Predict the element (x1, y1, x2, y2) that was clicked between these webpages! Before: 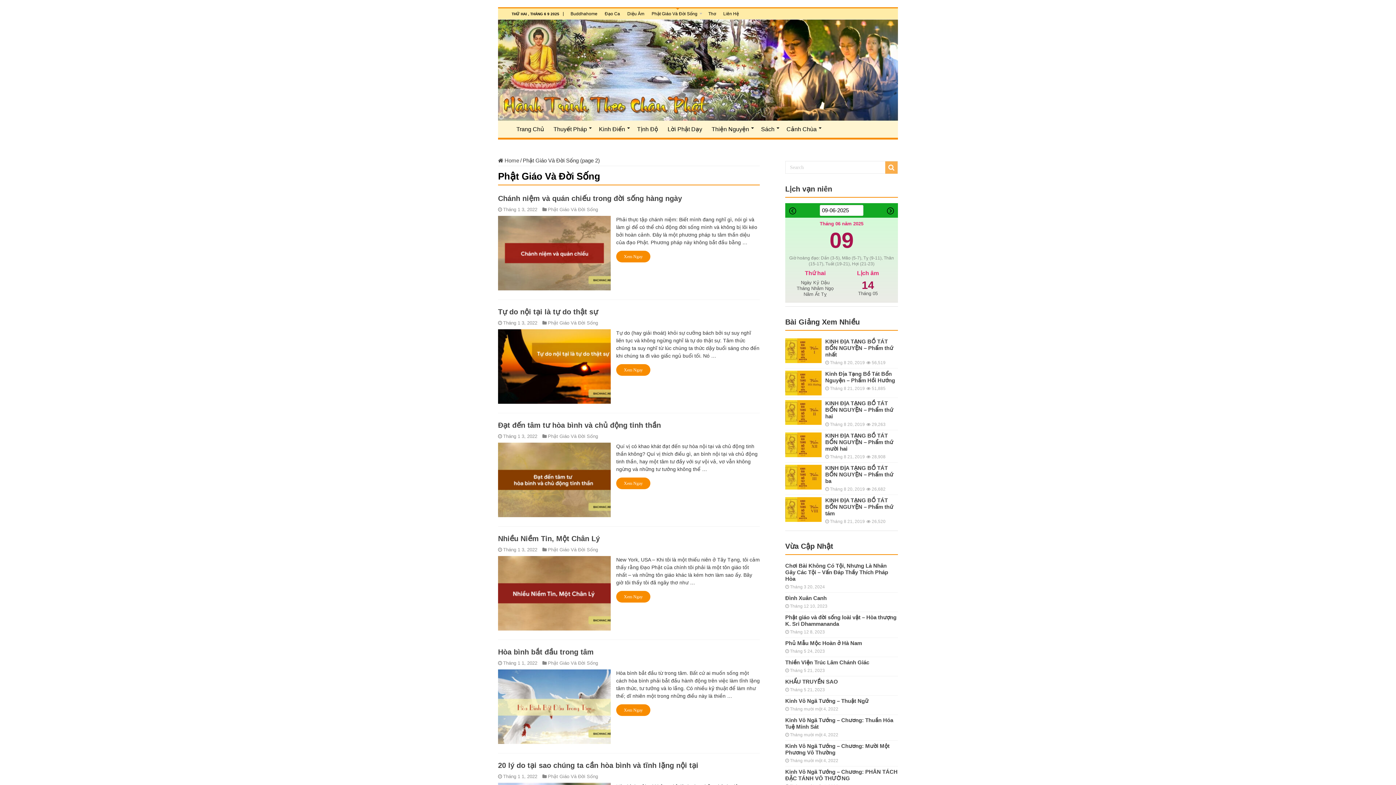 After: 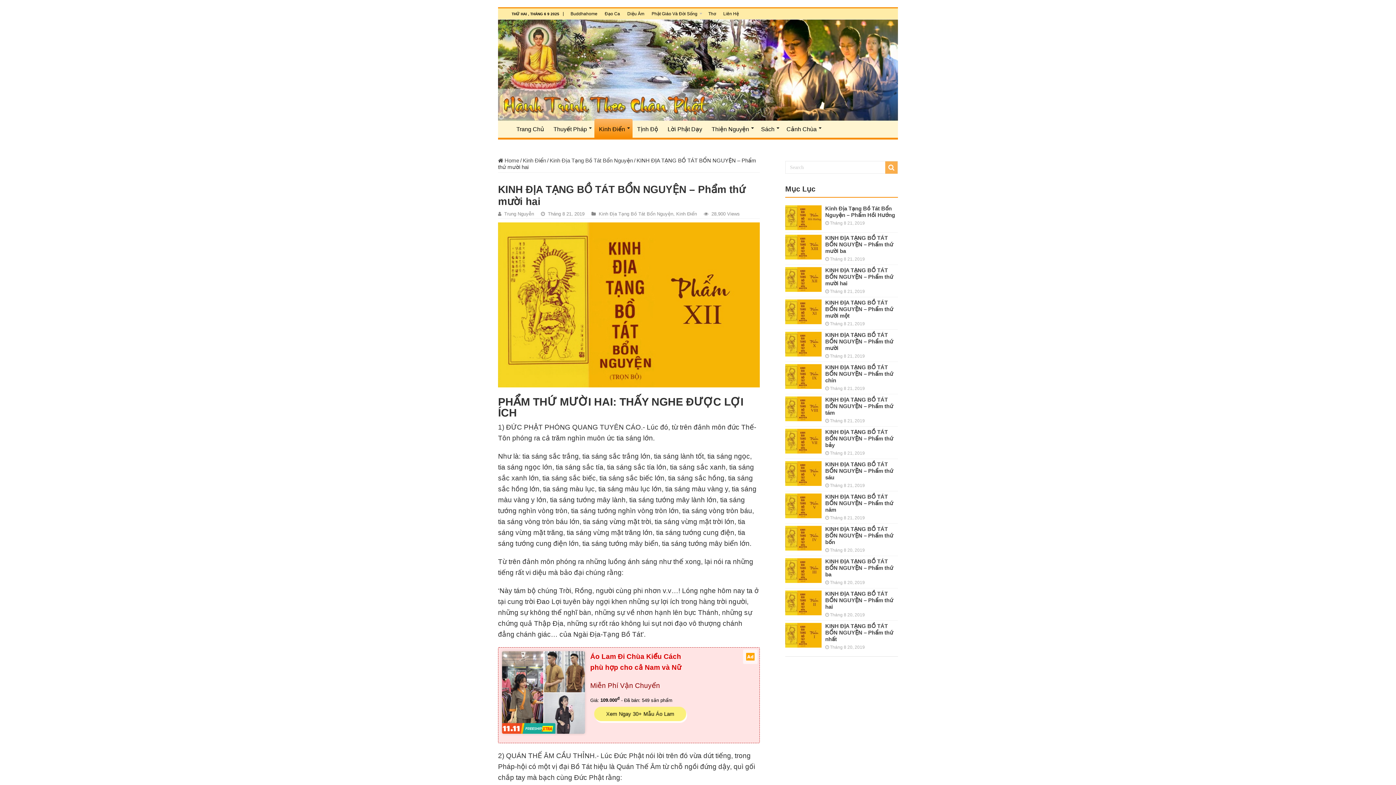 Action: label: KINH ÐỊA TẠNG BỒ TÁT BỔN NGUYỆN – Phẩm thứ mười hai bbox: (825, 432, 893, 451)